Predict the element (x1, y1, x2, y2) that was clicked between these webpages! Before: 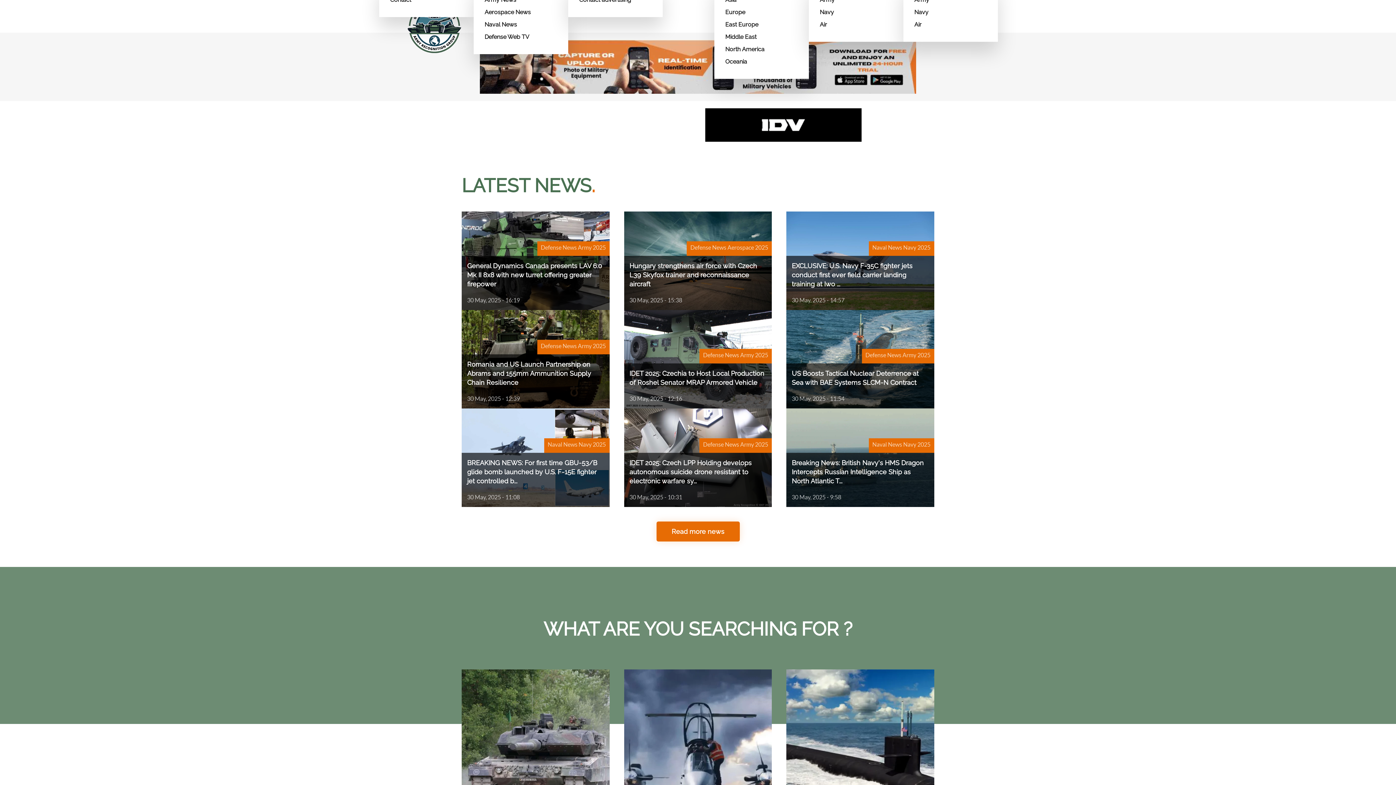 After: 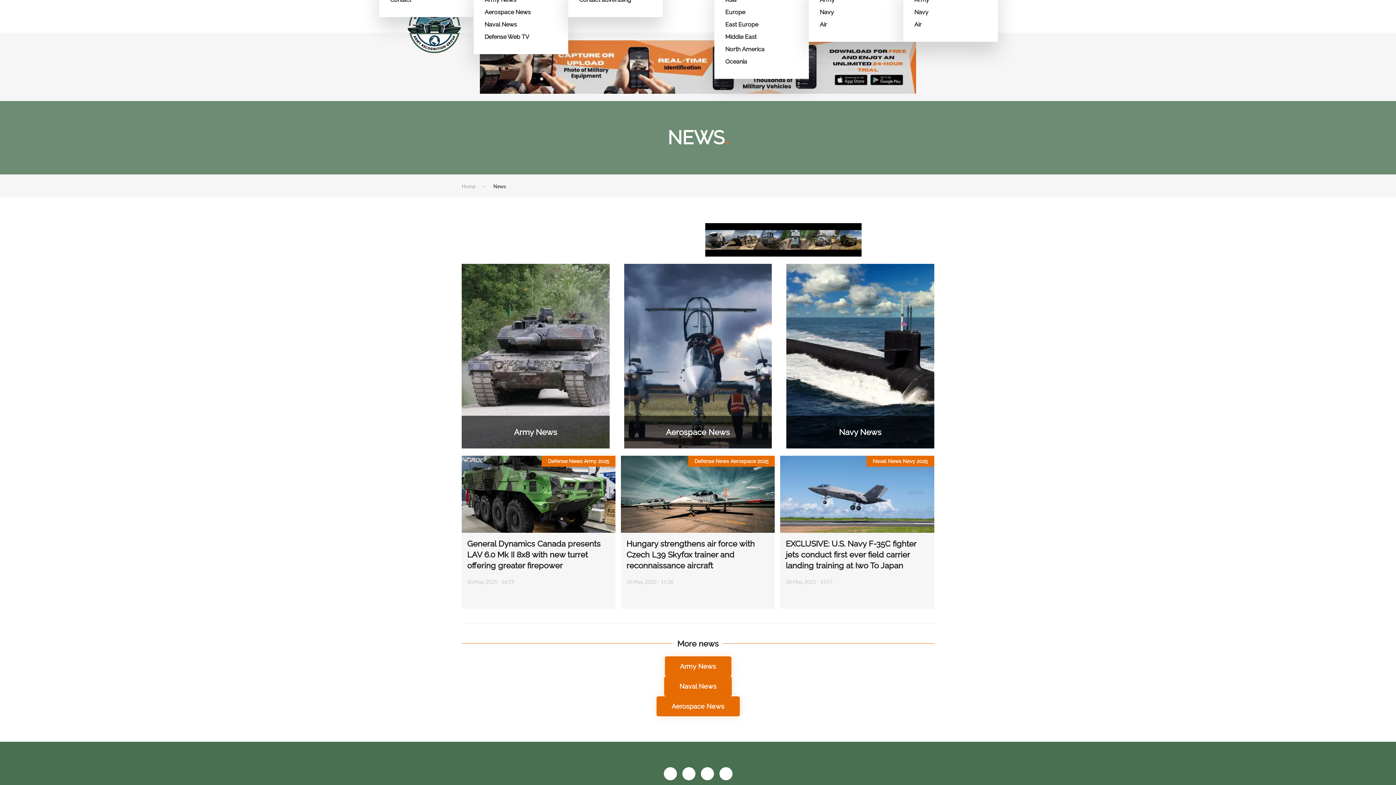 Action: bbox: (656, 522, 739, 542) label: Read more news